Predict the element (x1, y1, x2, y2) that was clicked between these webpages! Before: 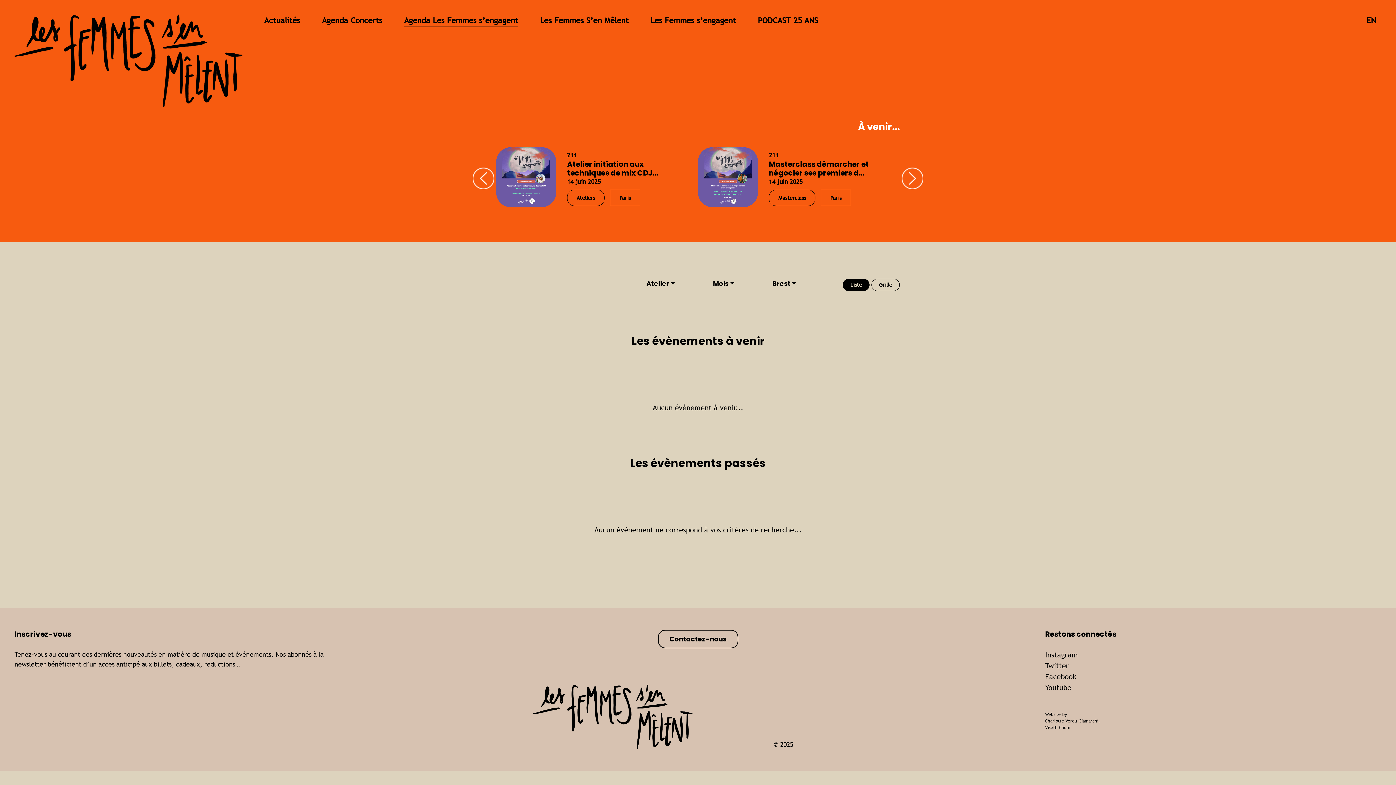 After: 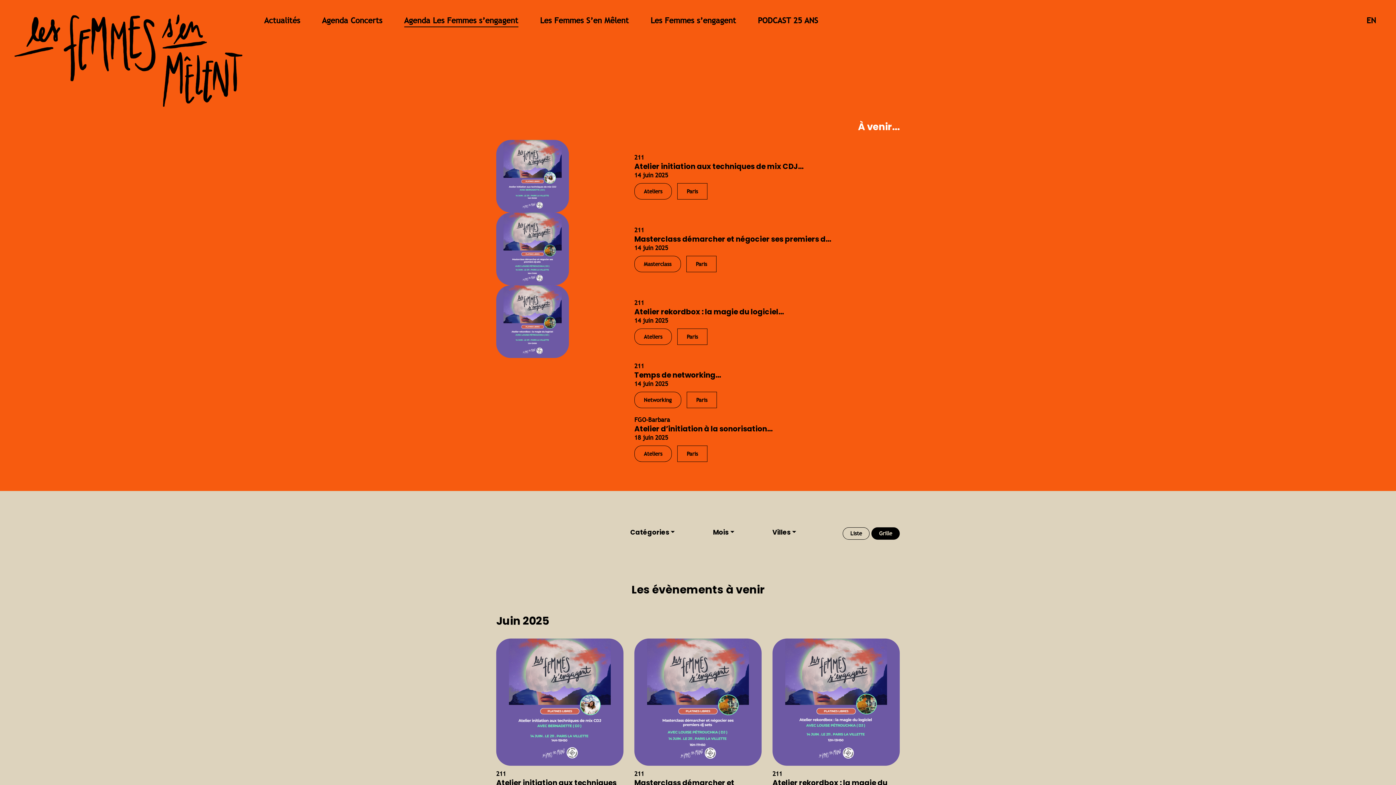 Action: label: Agenda Les Femmes s’engagent bbox: (404, 14, 518, 27)